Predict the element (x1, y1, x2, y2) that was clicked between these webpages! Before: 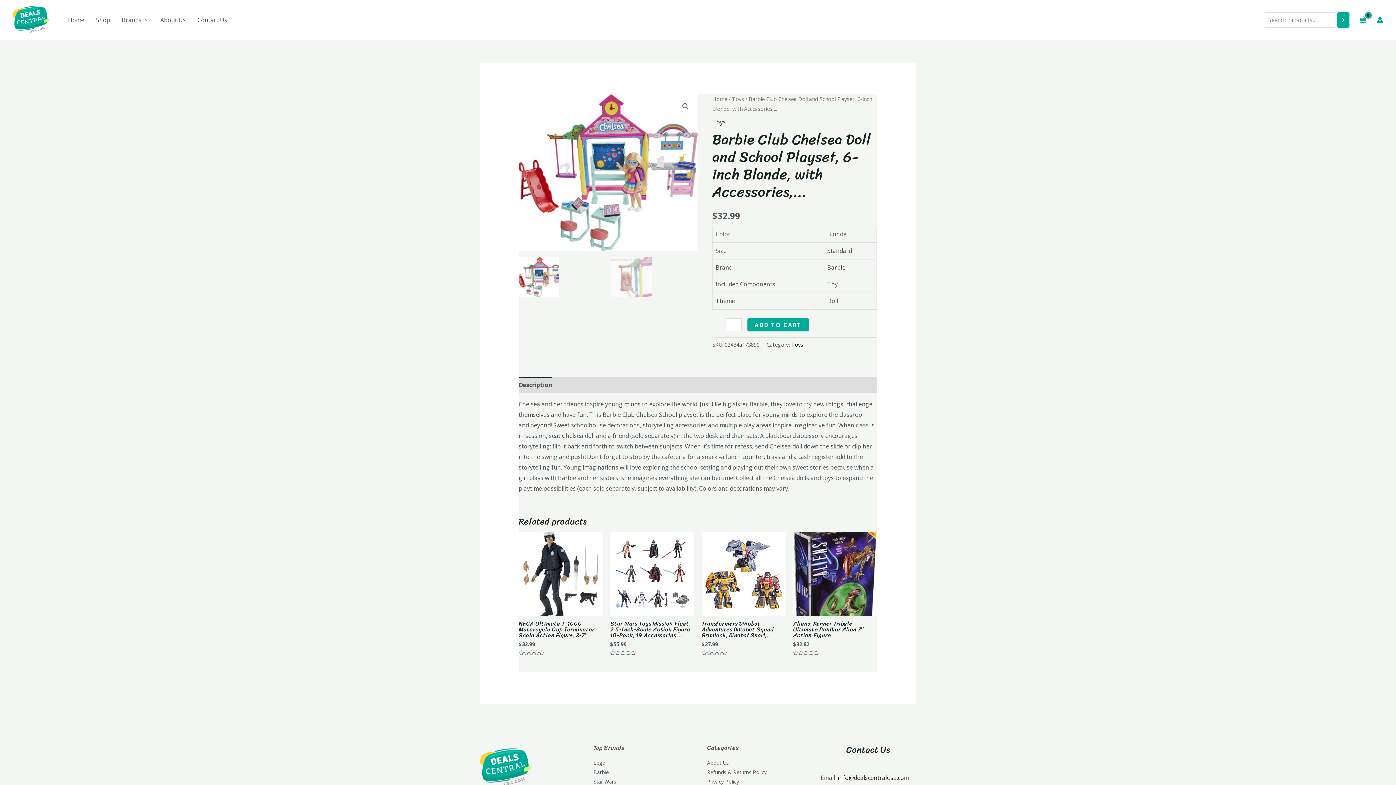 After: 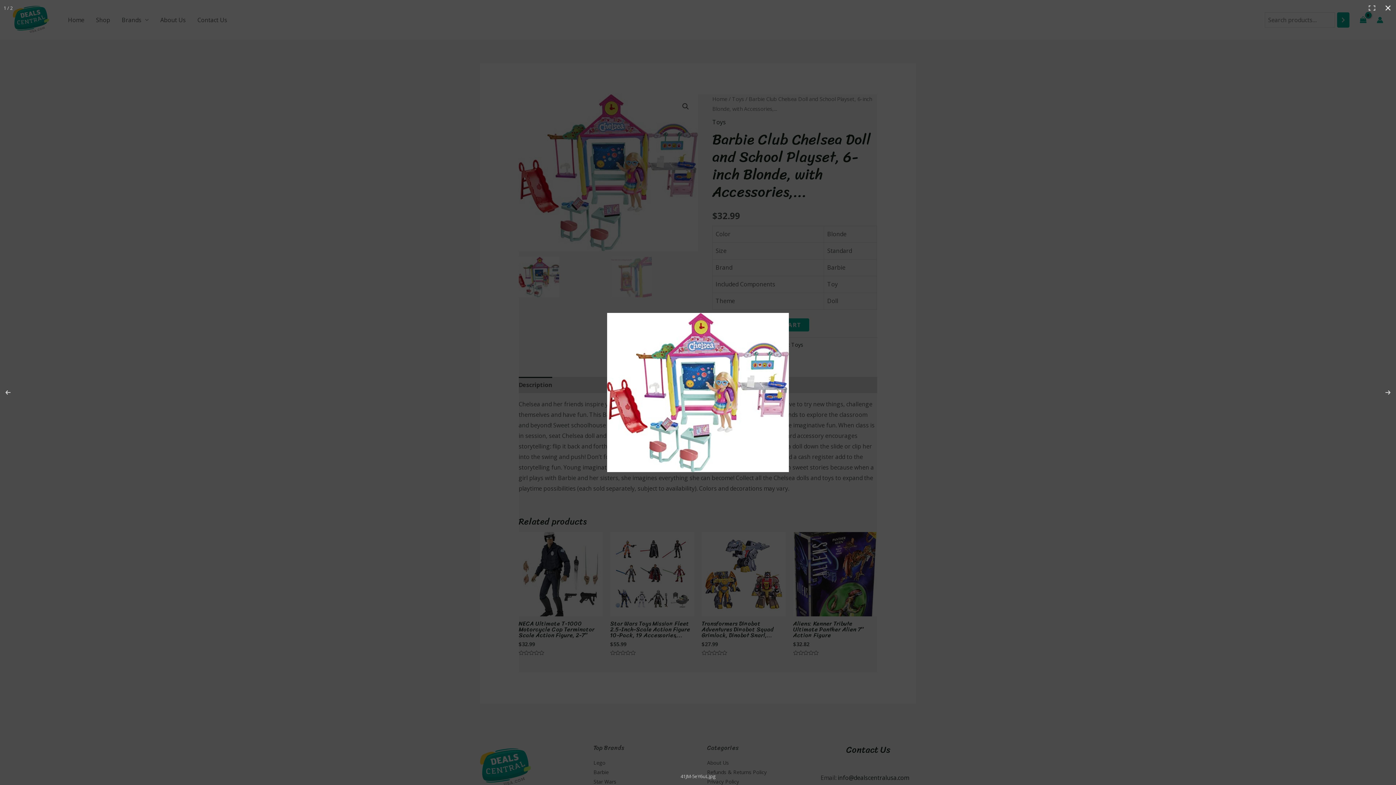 Action: bbox: (679, 100, 692, 113)